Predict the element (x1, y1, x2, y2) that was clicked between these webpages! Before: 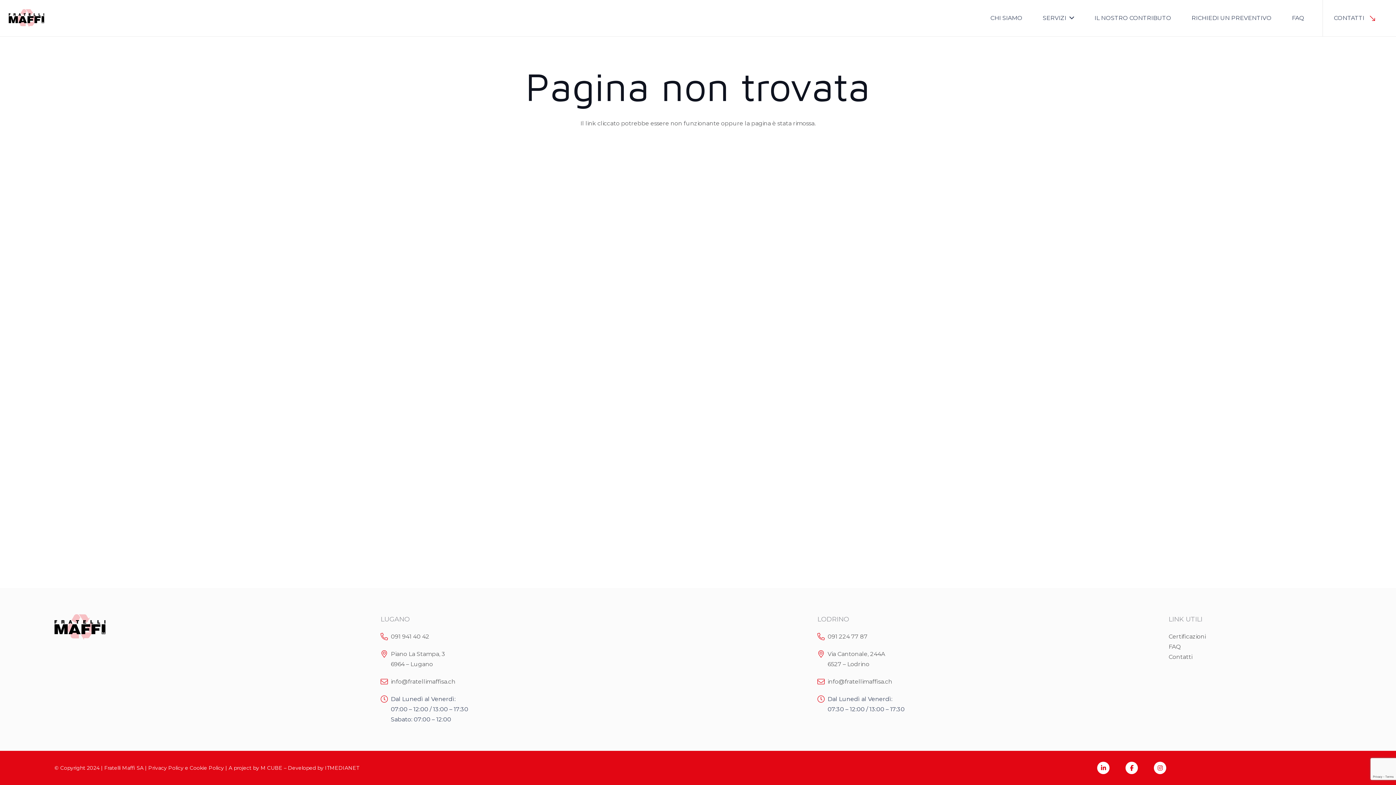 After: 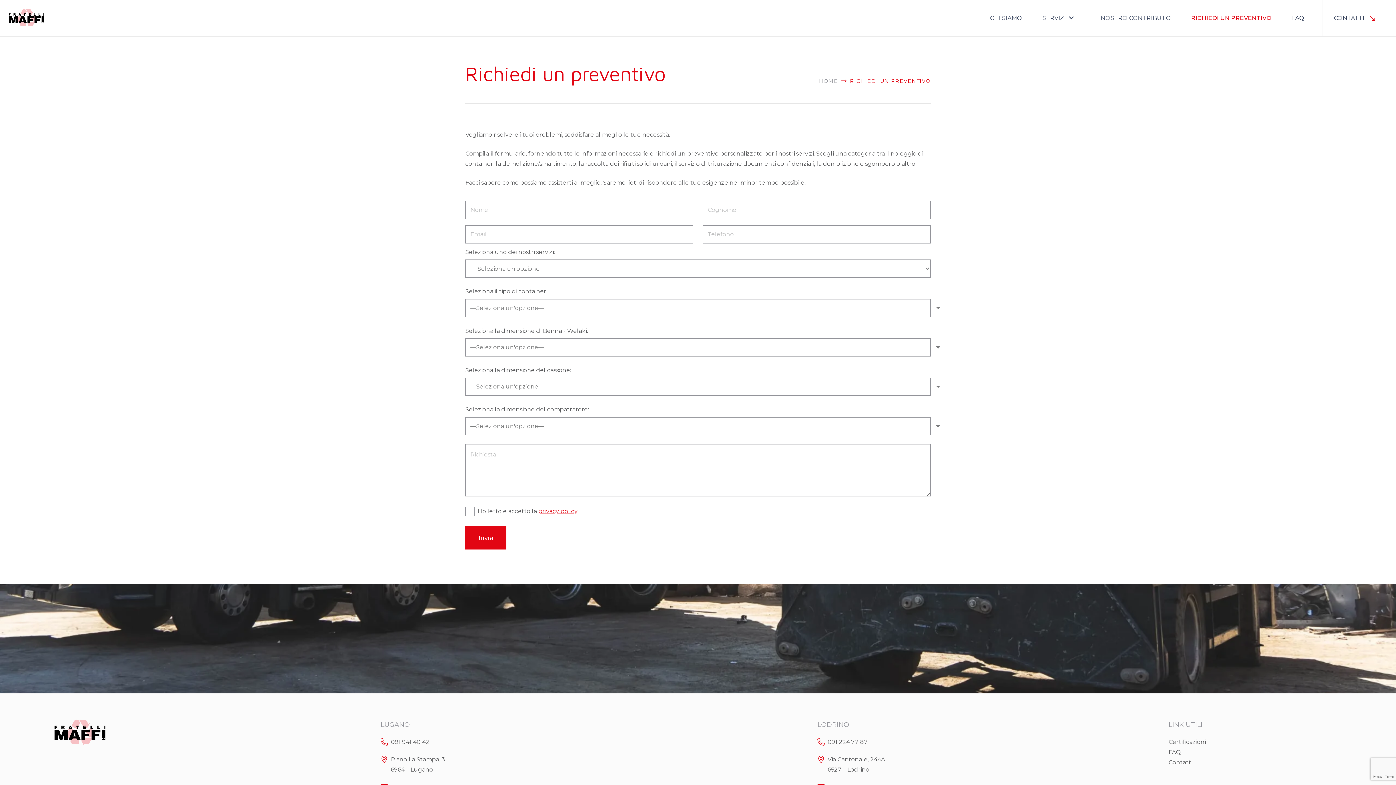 Action: label: RICHIEDI UN PREVENTIVO bbox: (1181, 0, 1282, 36)